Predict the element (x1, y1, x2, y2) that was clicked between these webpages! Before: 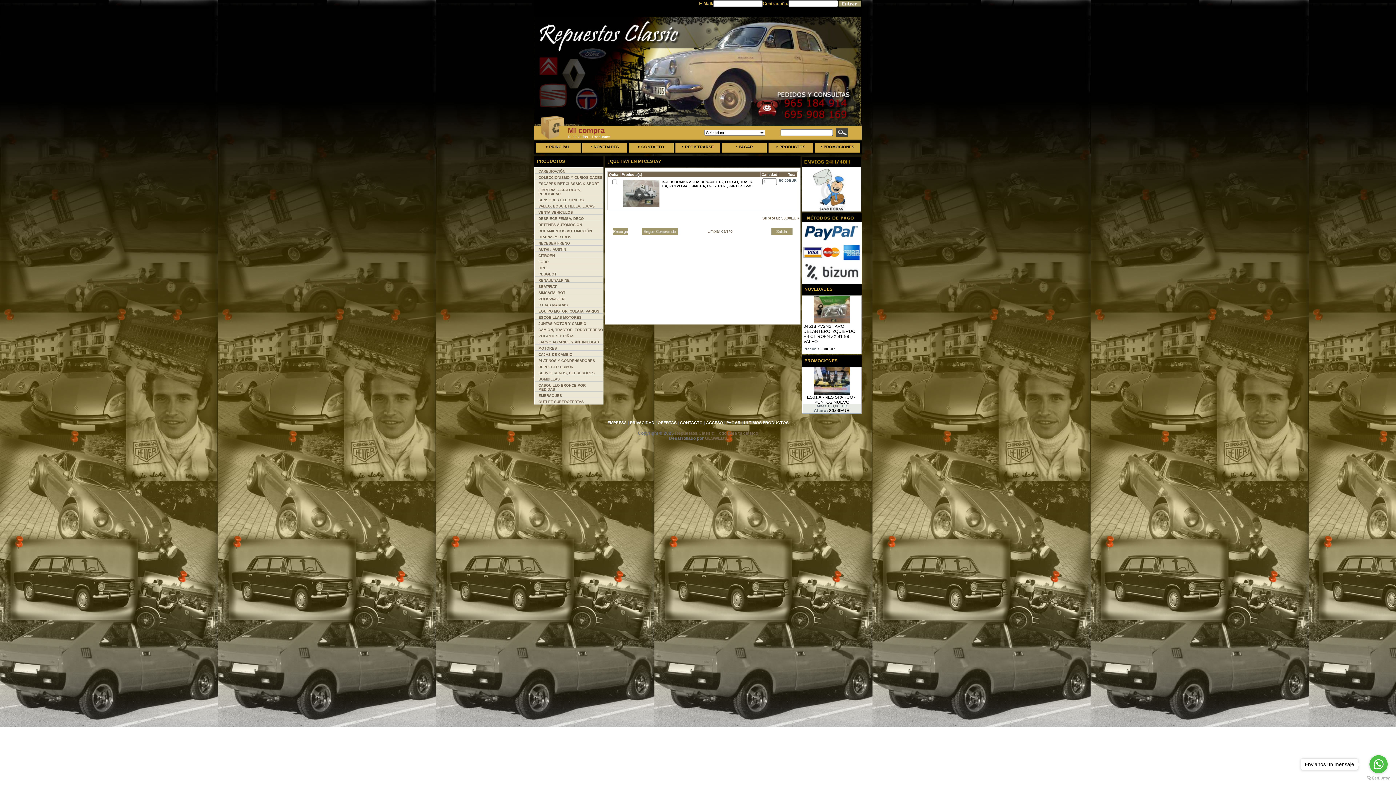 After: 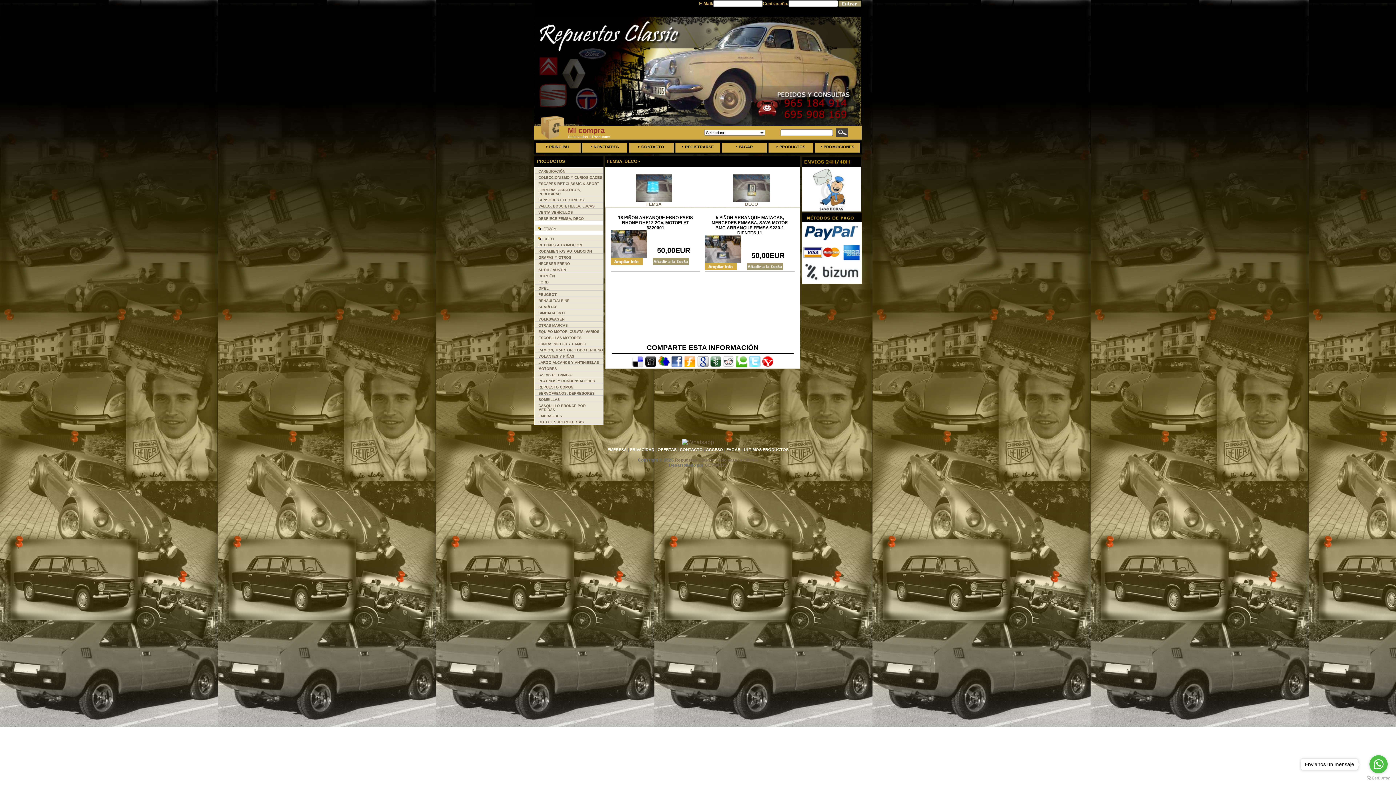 Action: bbox: (538, 216, 584, 220) label: DESPIECE FEMSA, DECO